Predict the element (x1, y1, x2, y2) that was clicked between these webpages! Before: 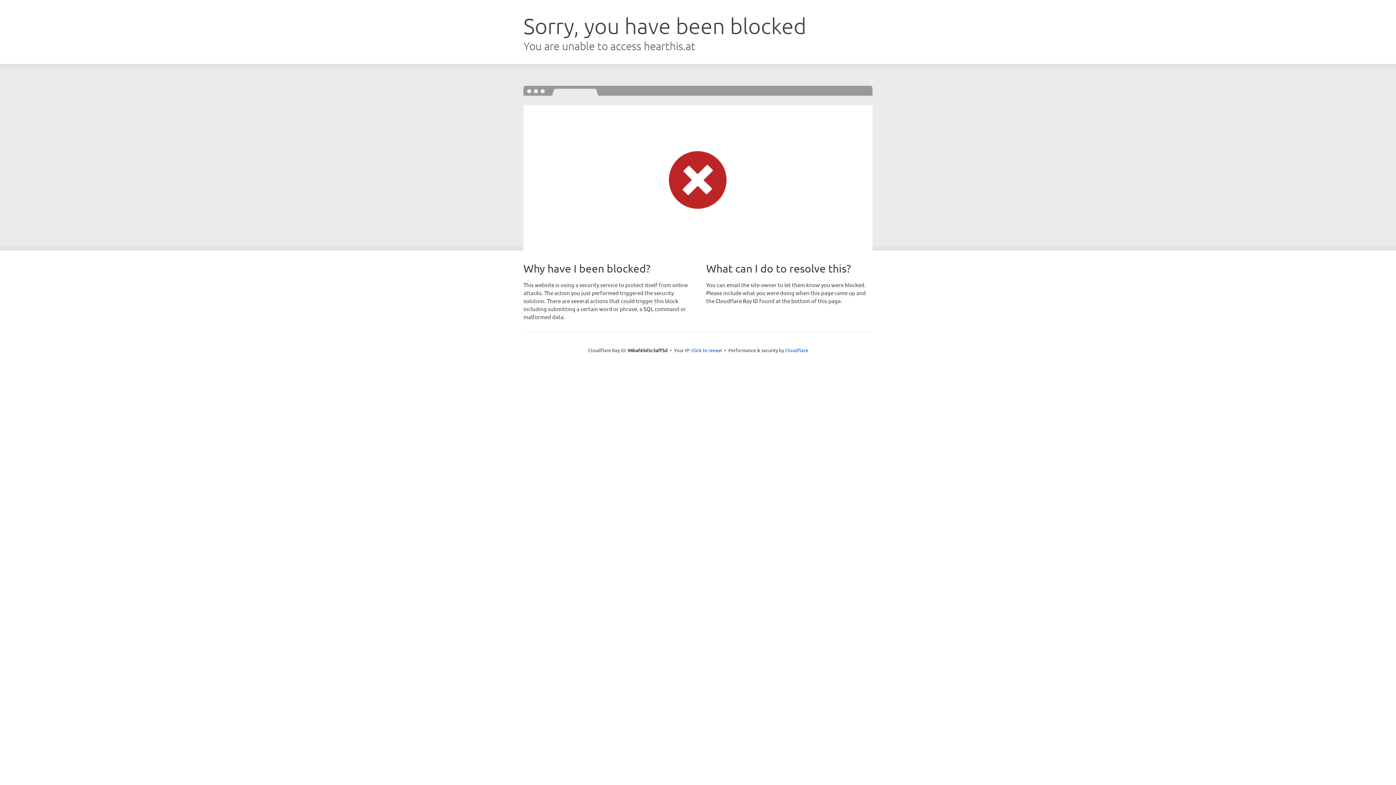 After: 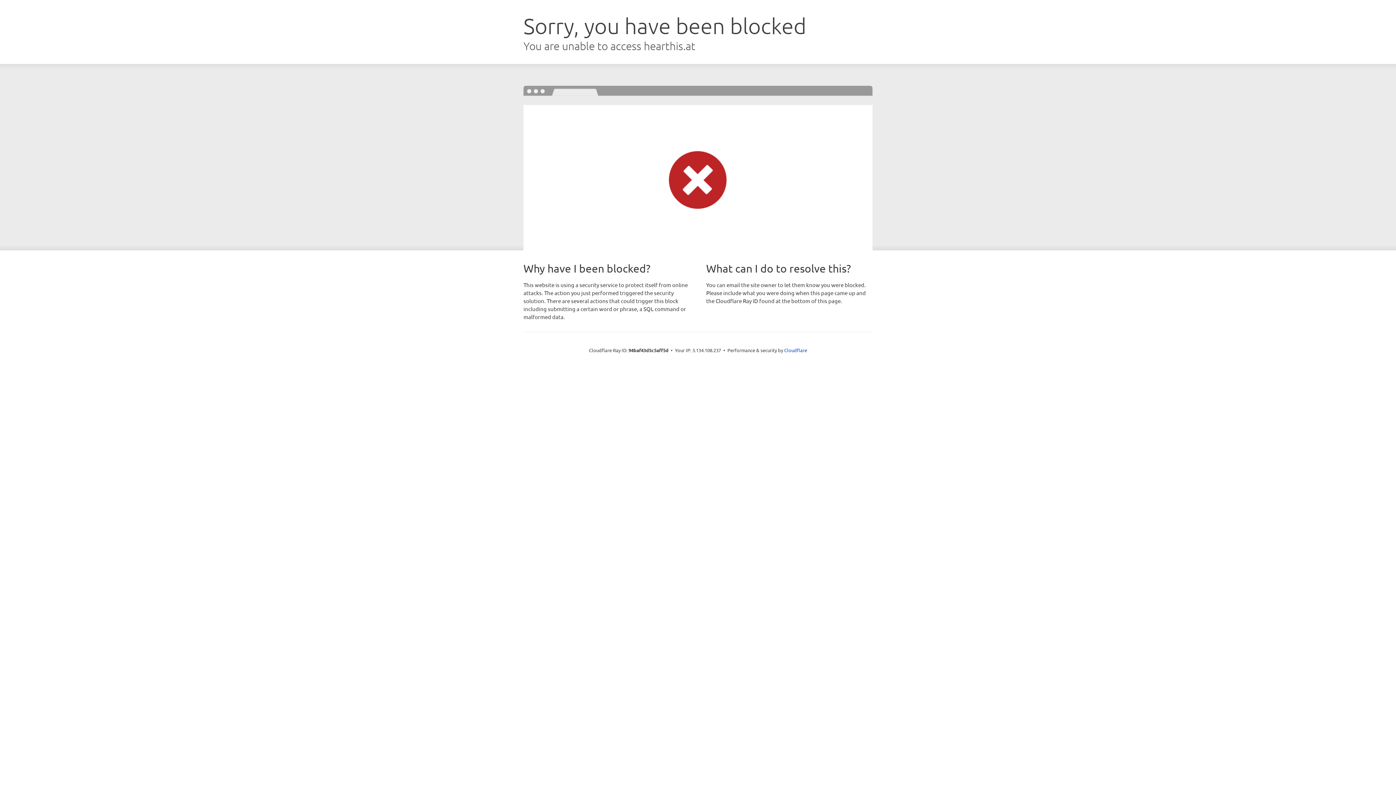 Action: label: Click to reveal bbox: (691, 346, 722, 353)